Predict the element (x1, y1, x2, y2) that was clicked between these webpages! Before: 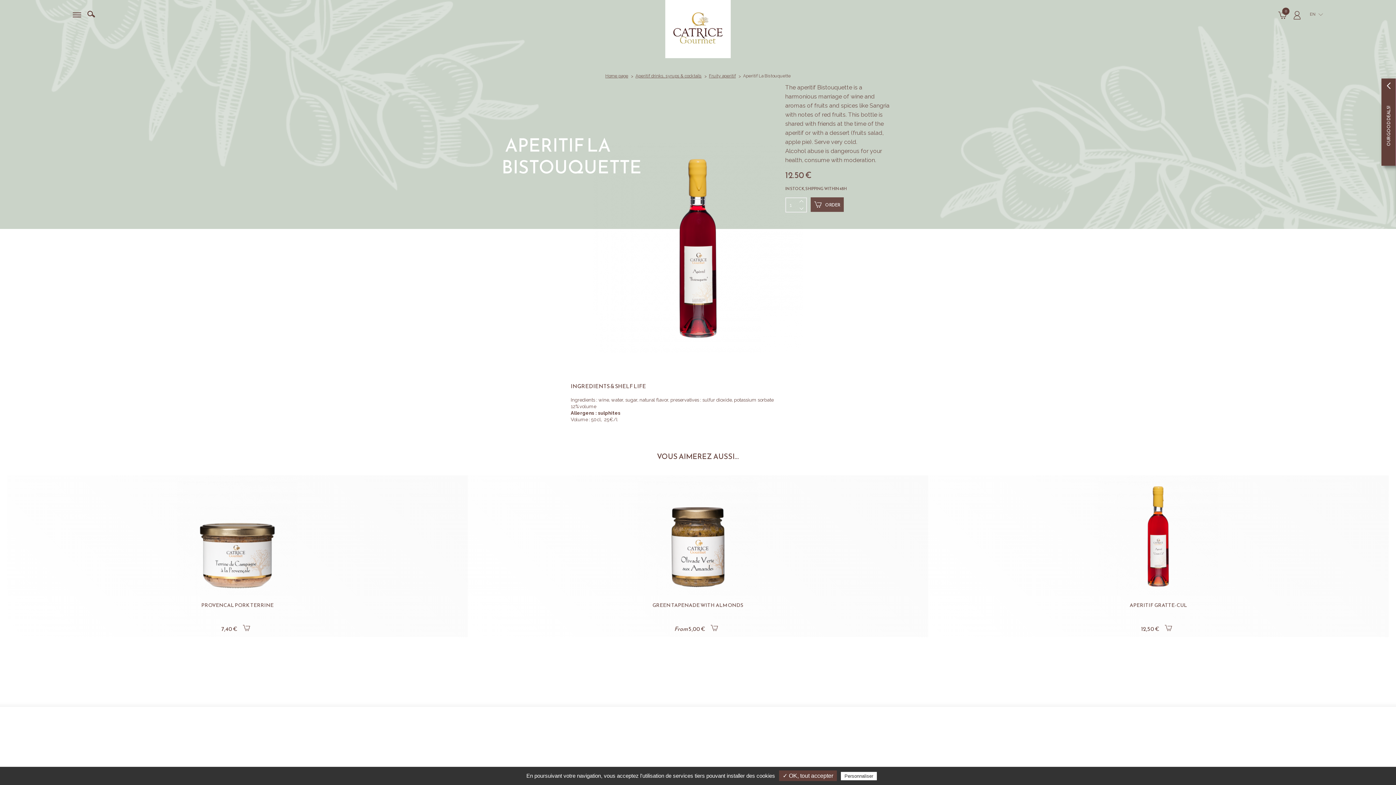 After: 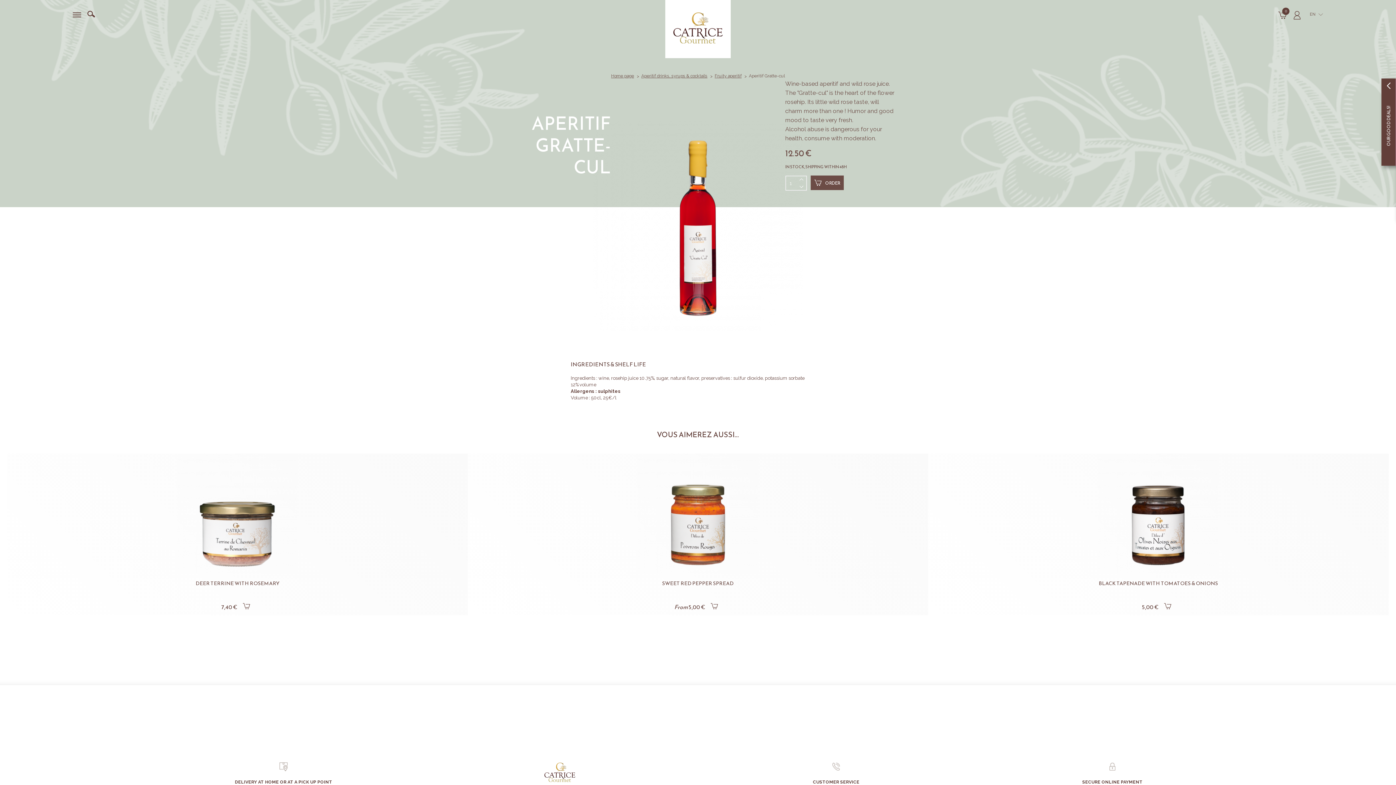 Action: bbox: (928, 475, 1388, 637) label: APERITIF GRATTE-CUL

12,50 €